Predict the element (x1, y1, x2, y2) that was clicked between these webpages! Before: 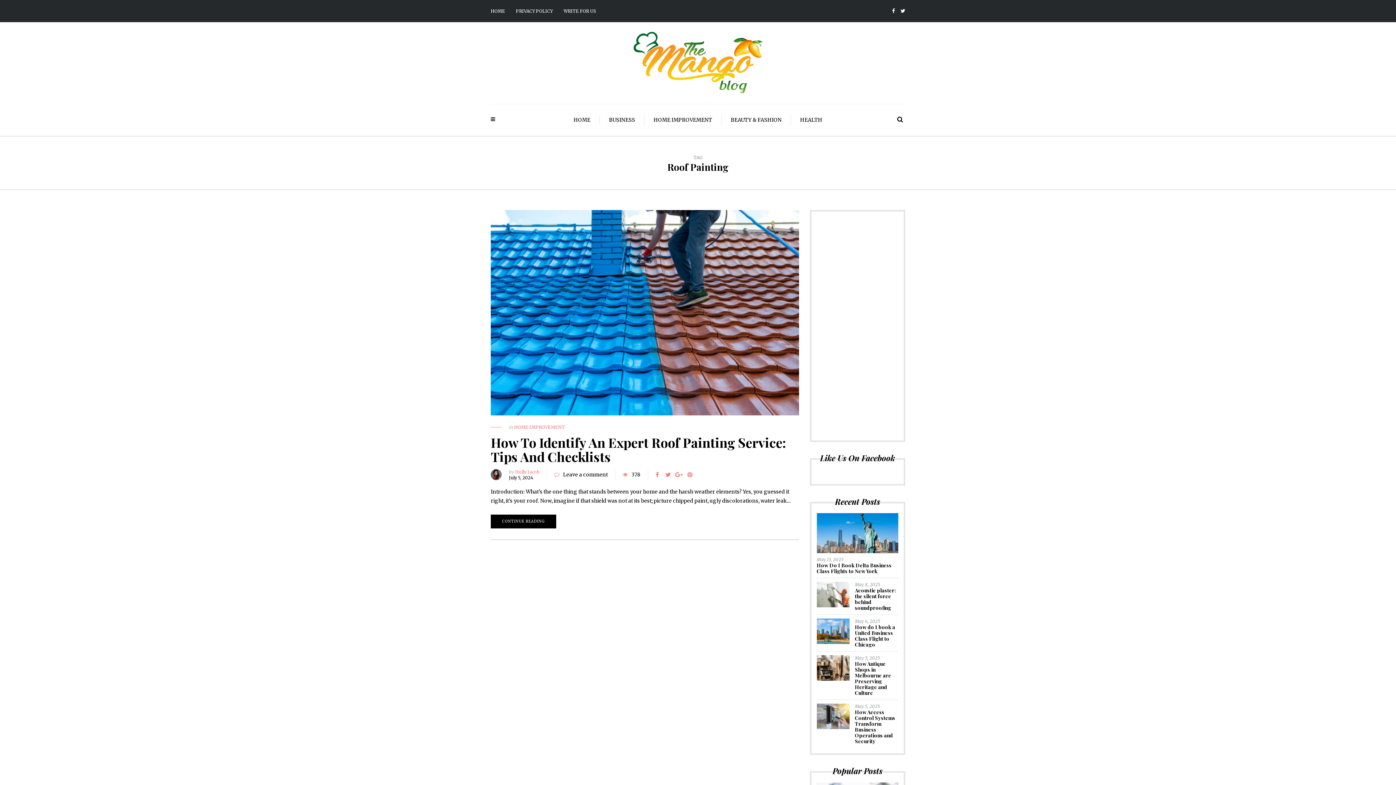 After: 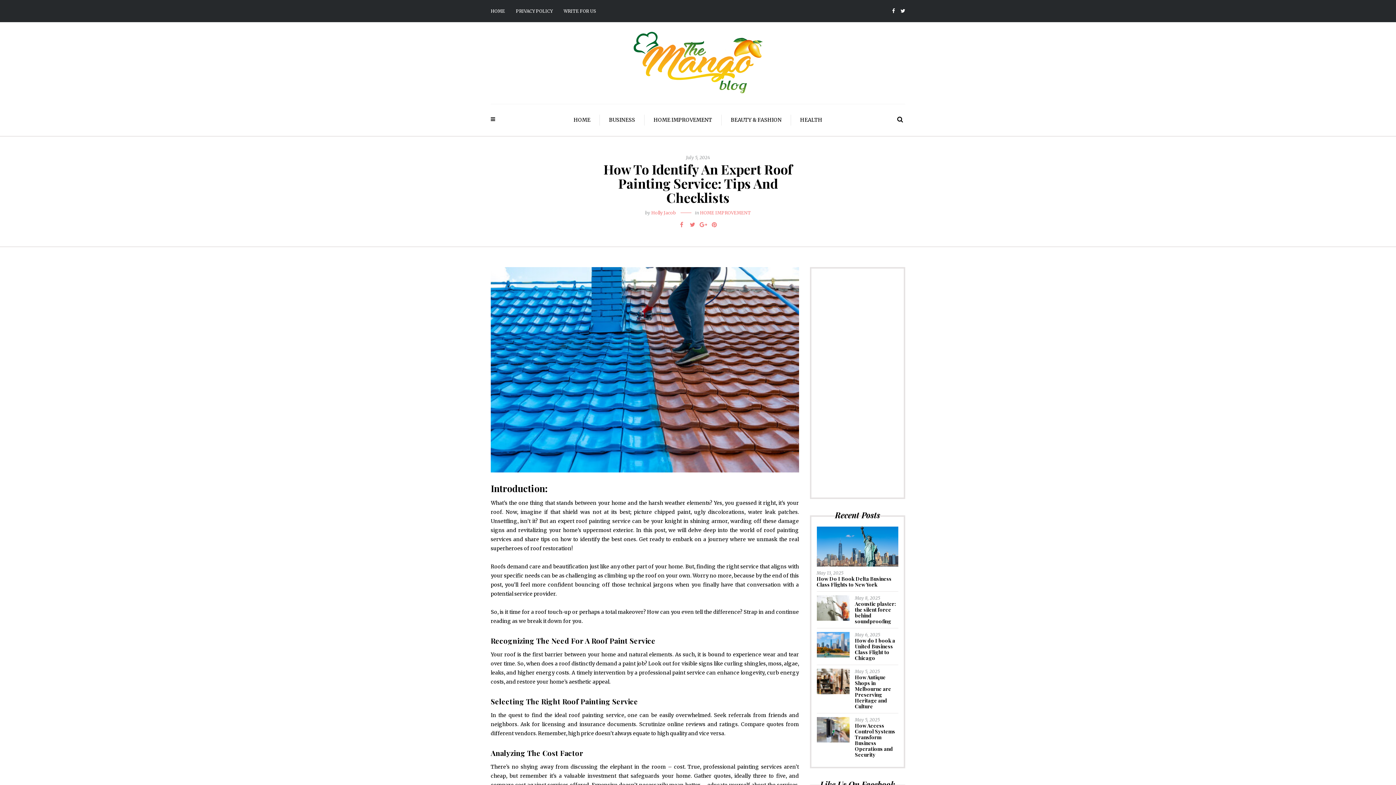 Action: bbox: (490, 514, 556, 528) label: CONTINUE READING